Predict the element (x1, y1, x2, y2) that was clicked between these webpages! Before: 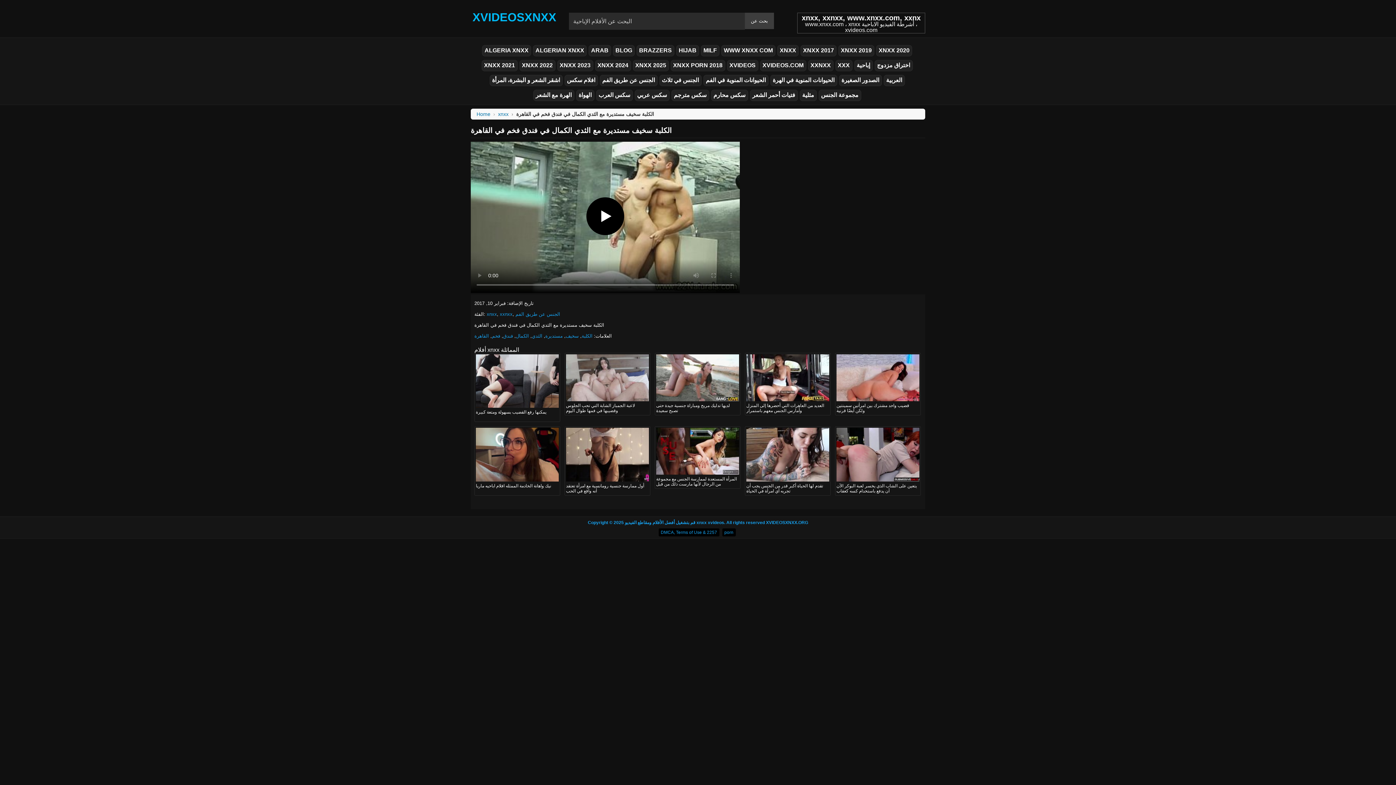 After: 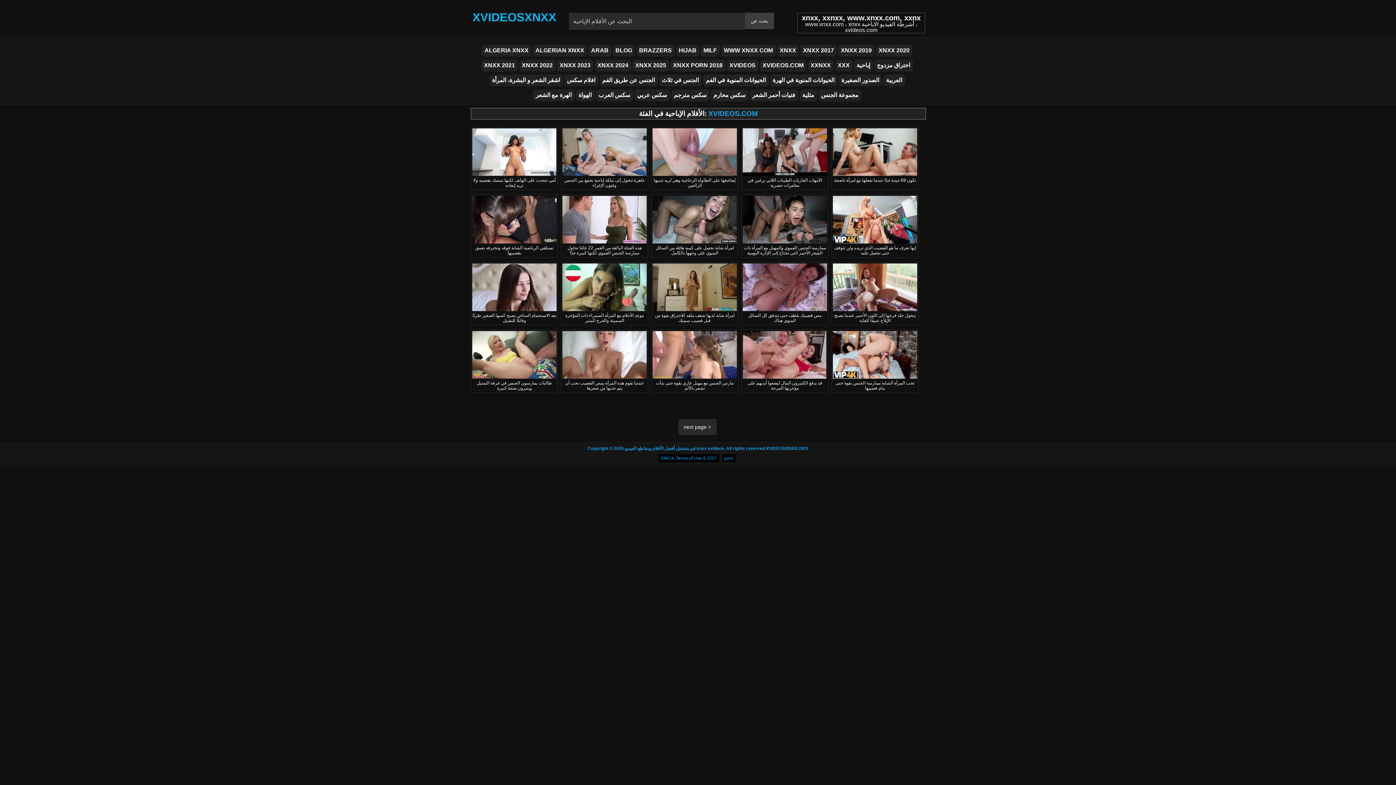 Action: bbox: (760, 60, 806, 71) label: XVIDEOS.COM